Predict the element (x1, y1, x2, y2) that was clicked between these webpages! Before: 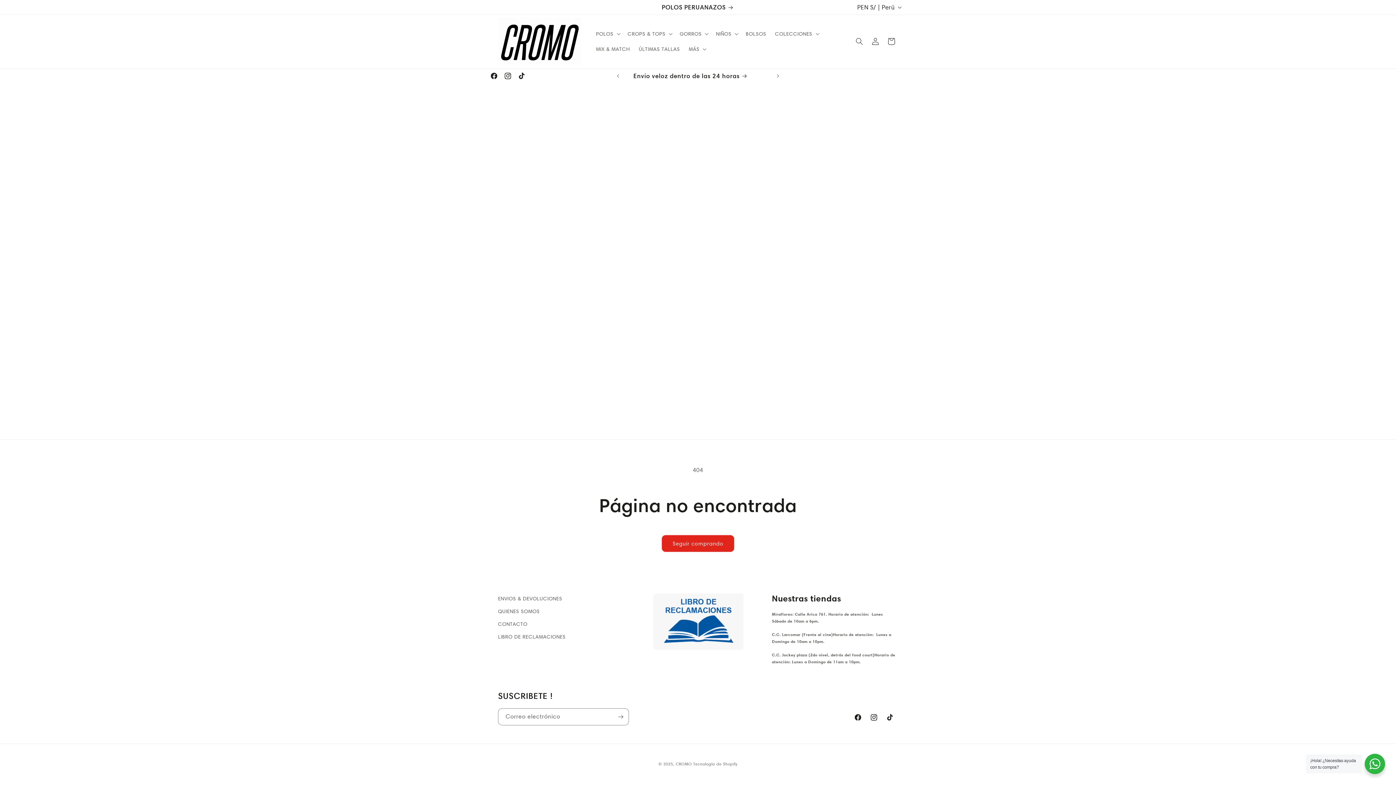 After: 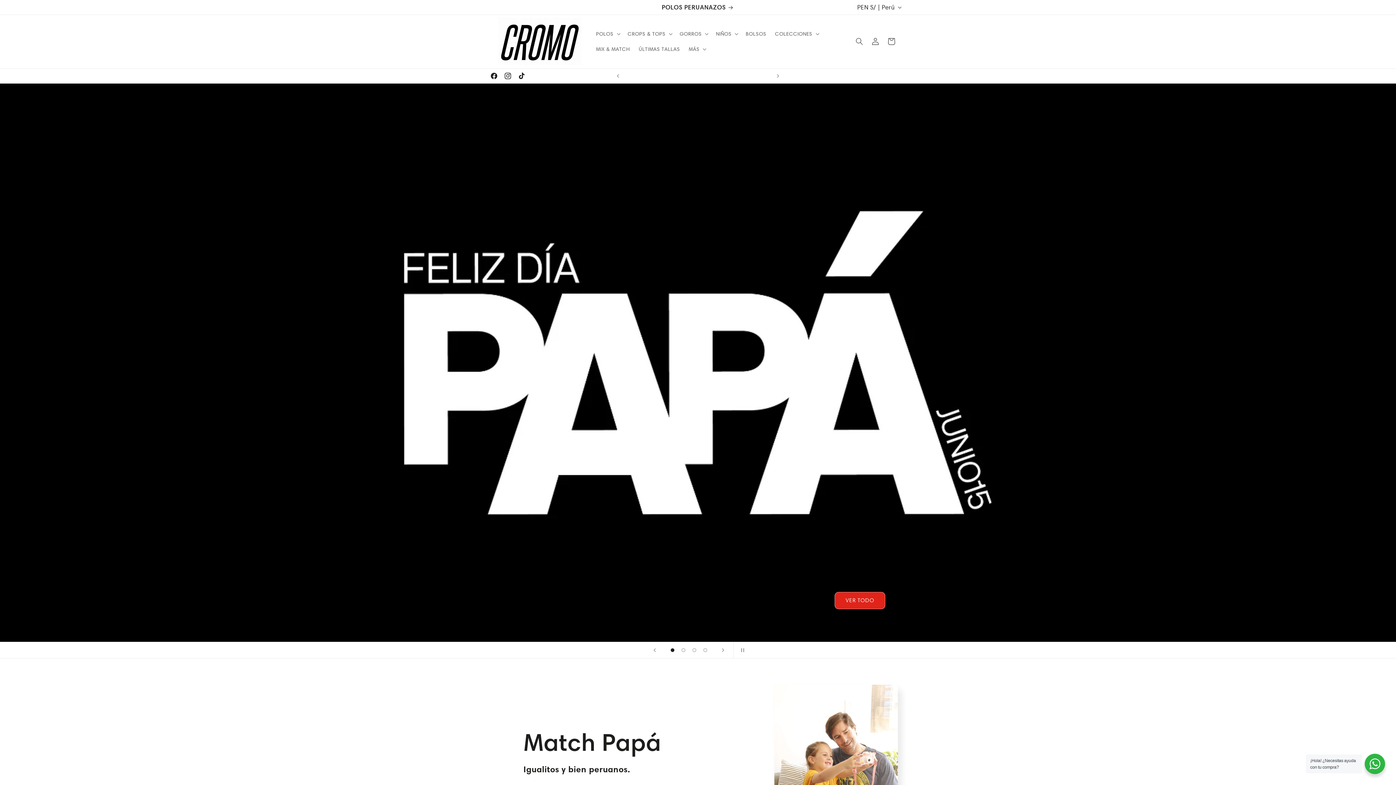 Action: bbox: (495, 14, 584, 68)